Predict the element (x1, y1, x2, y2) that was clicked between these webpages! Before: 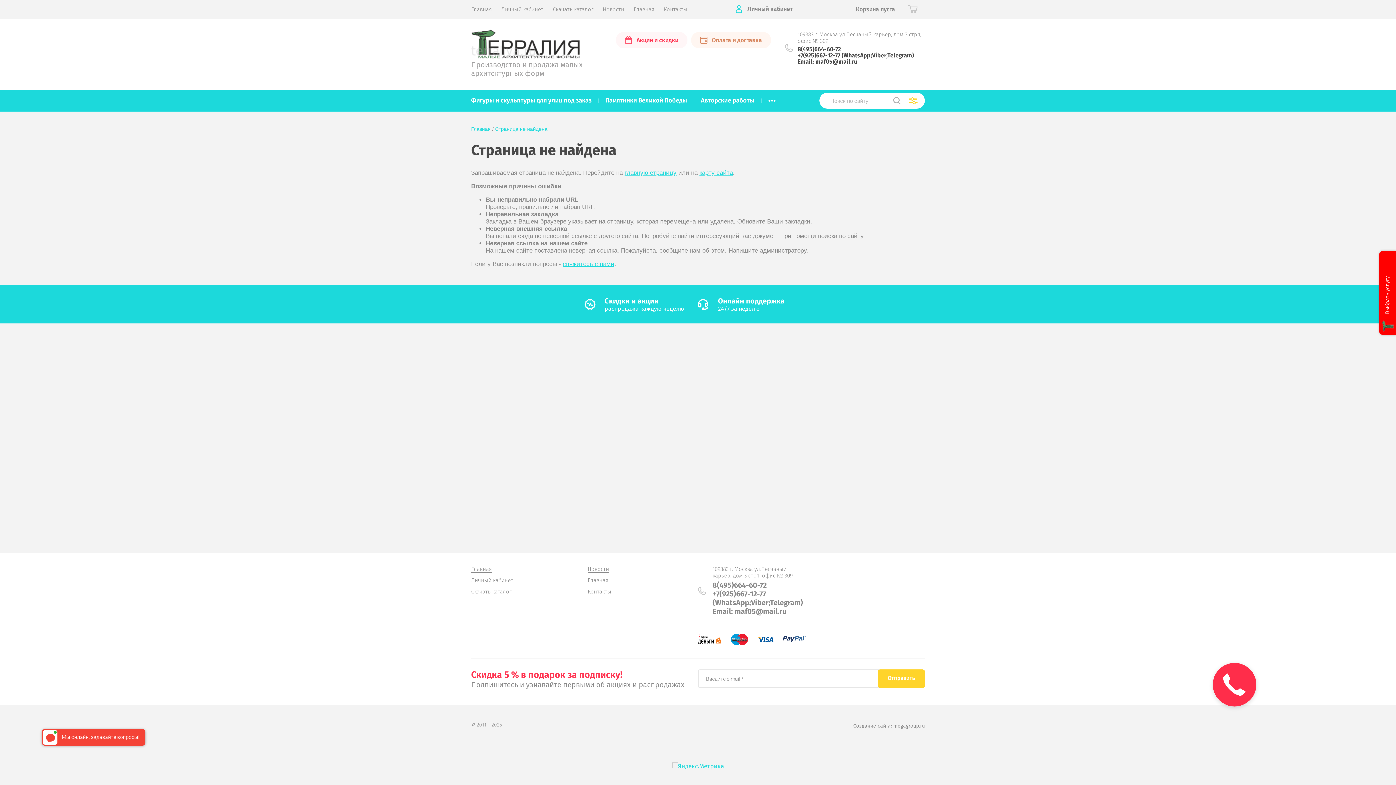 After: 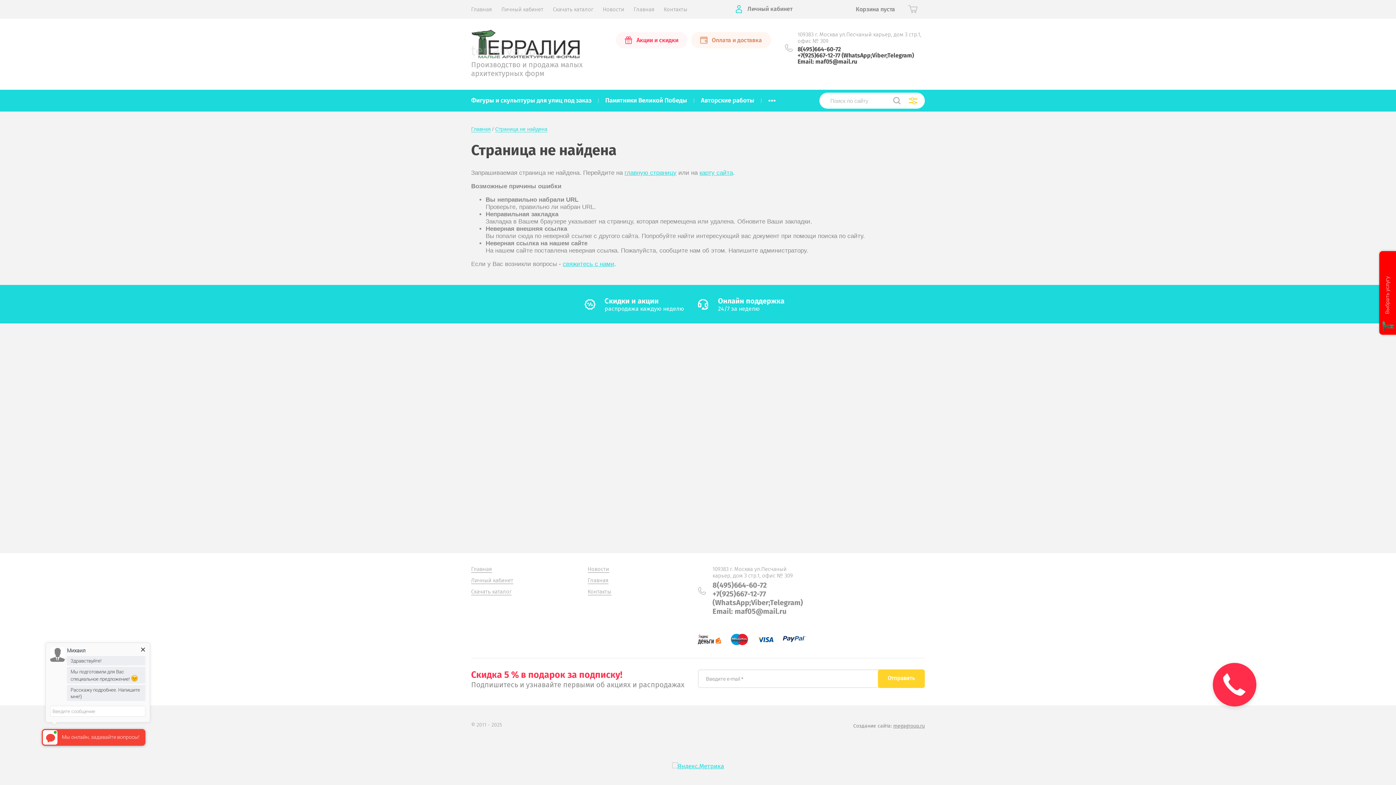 Action: label: Email: maf05@mail.ru bbox: (797, 58, 857, 65)